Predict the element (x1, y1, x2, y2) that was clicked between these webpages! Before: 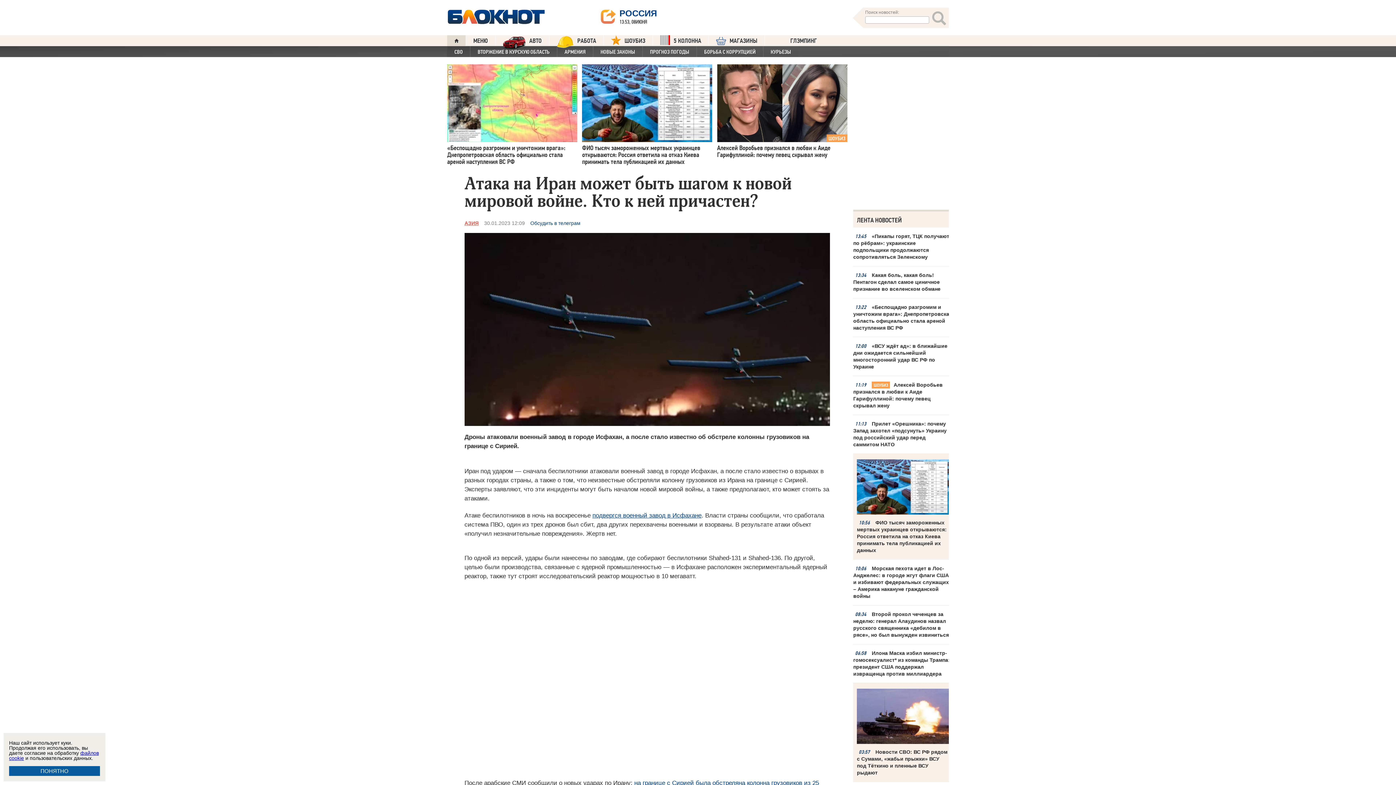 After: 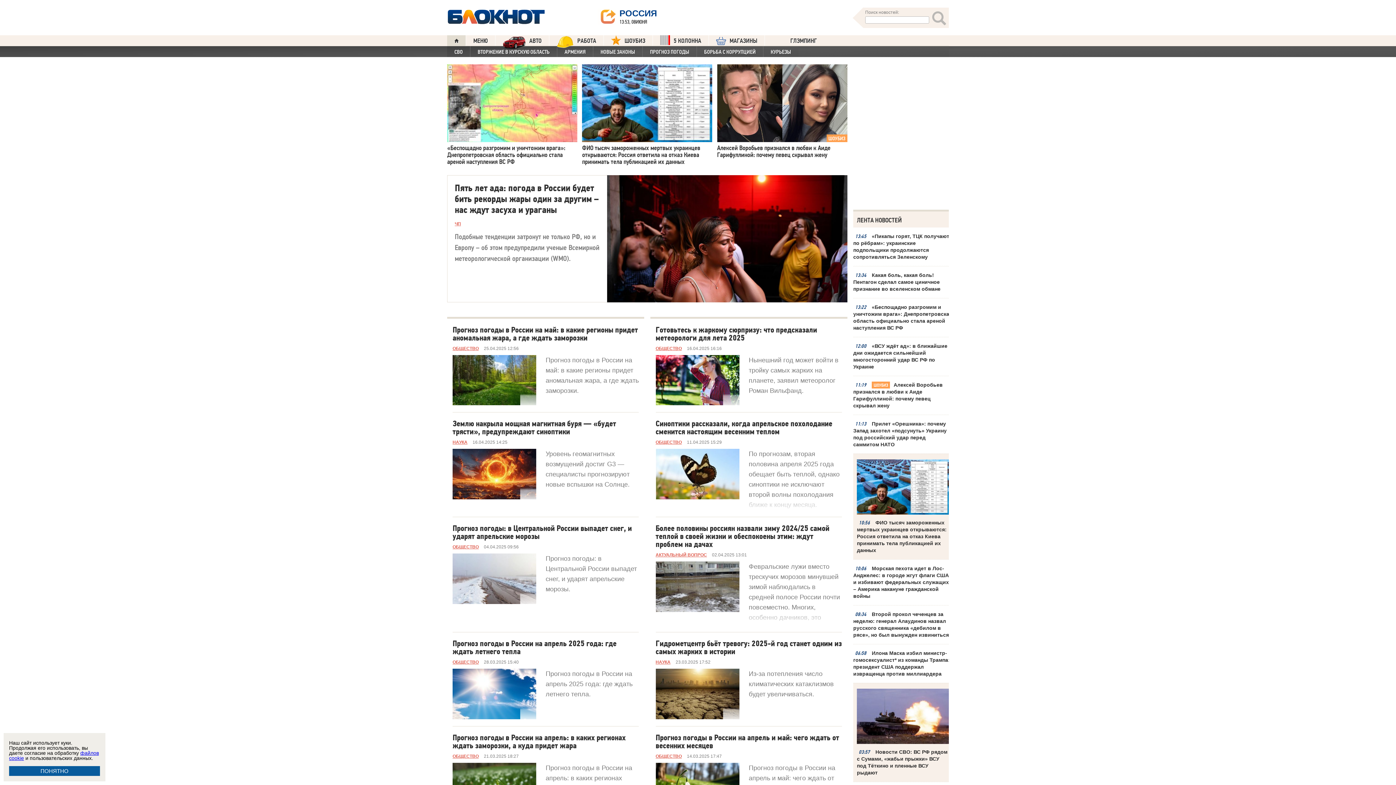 Action: bbox: (642, 46, 696, 57) label: ПРОГНОЗ ПОГОДЫ